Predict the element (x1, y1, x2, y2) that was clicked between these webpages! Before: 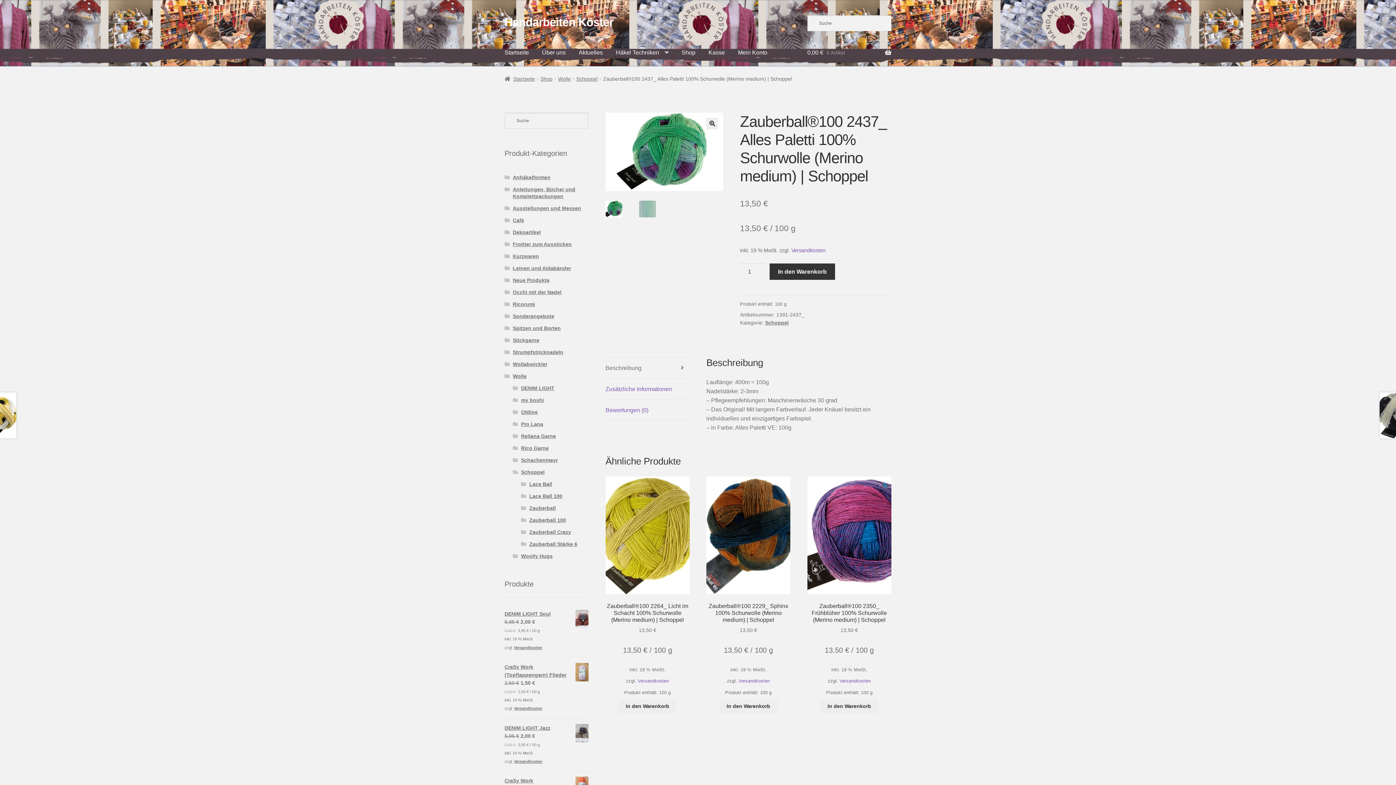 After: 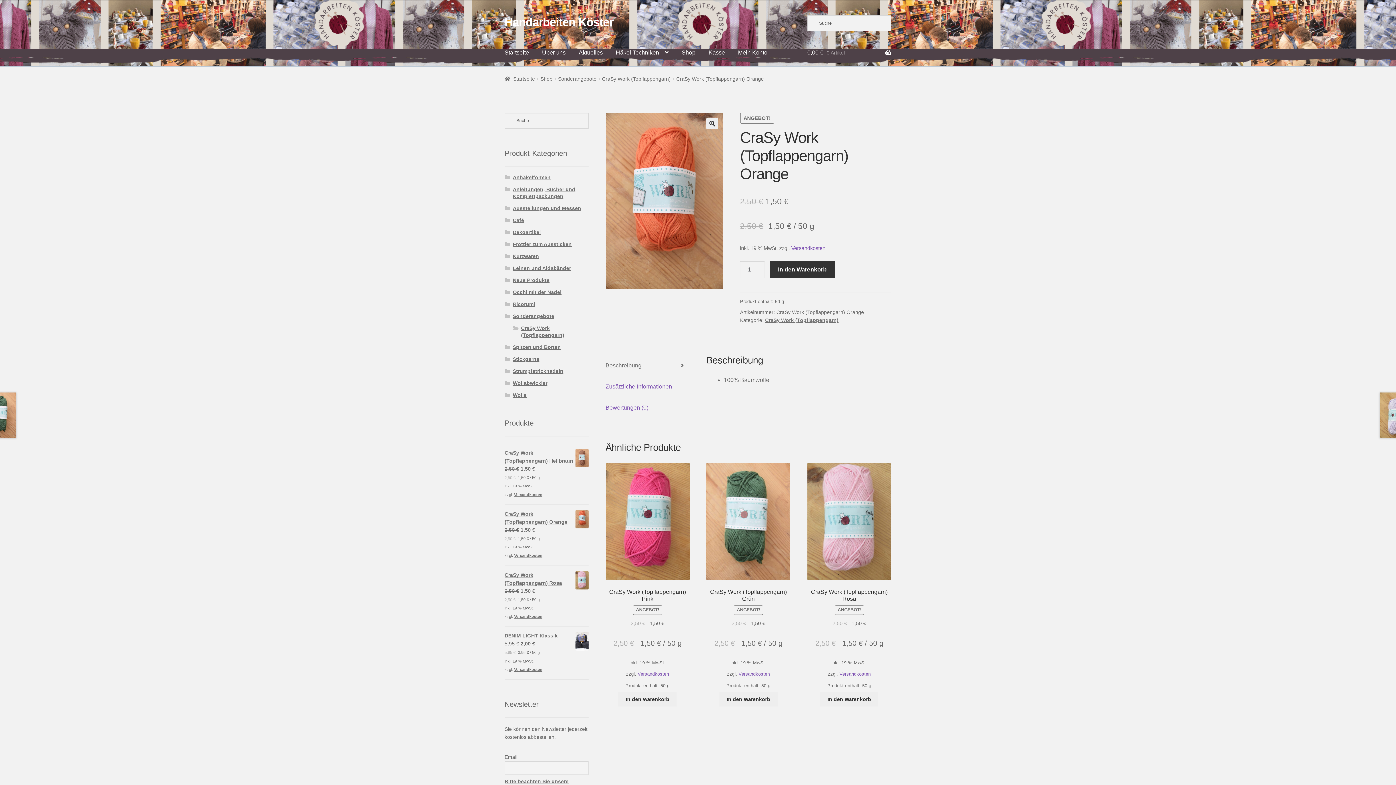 Action: label: CraSy Work (Topflappengarn) Orange bbox: (504, 777, 588, 793)